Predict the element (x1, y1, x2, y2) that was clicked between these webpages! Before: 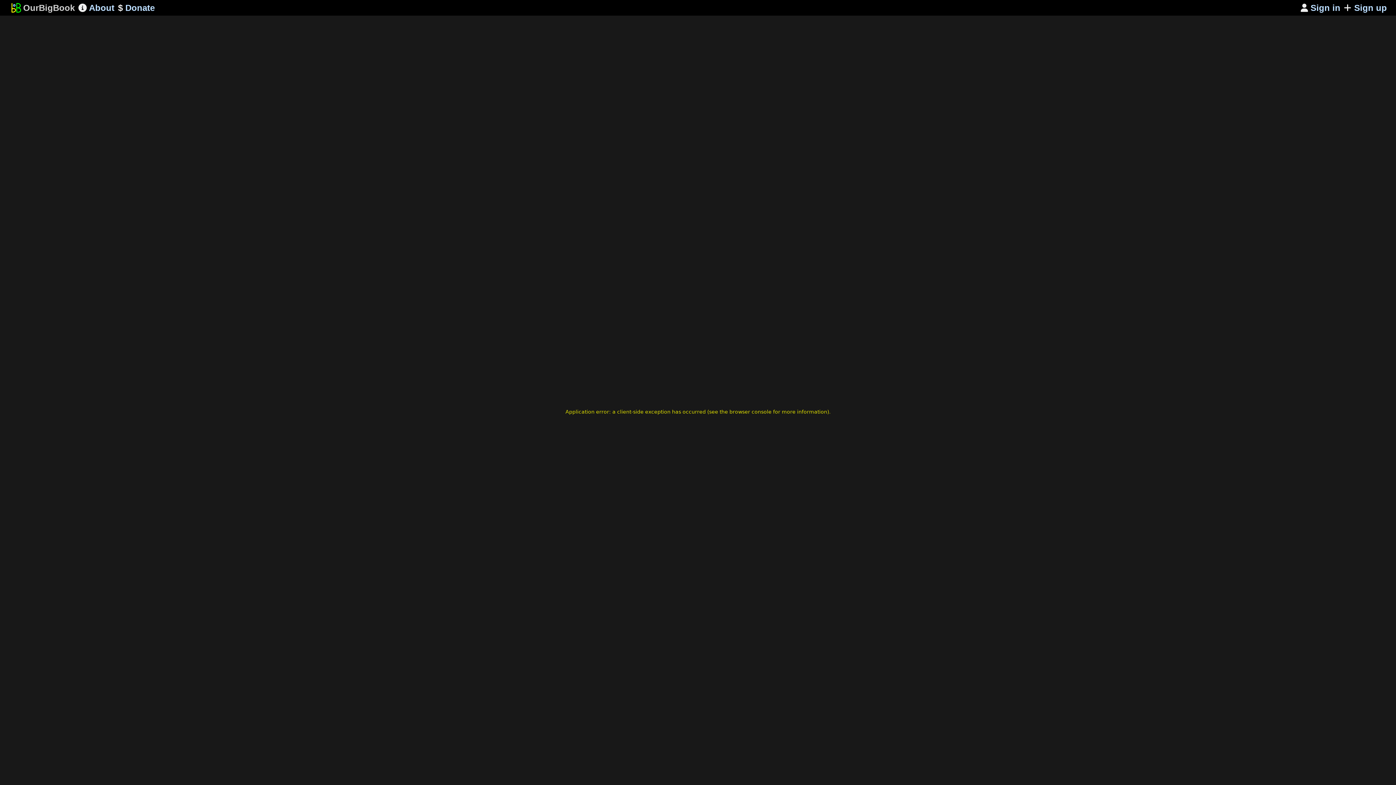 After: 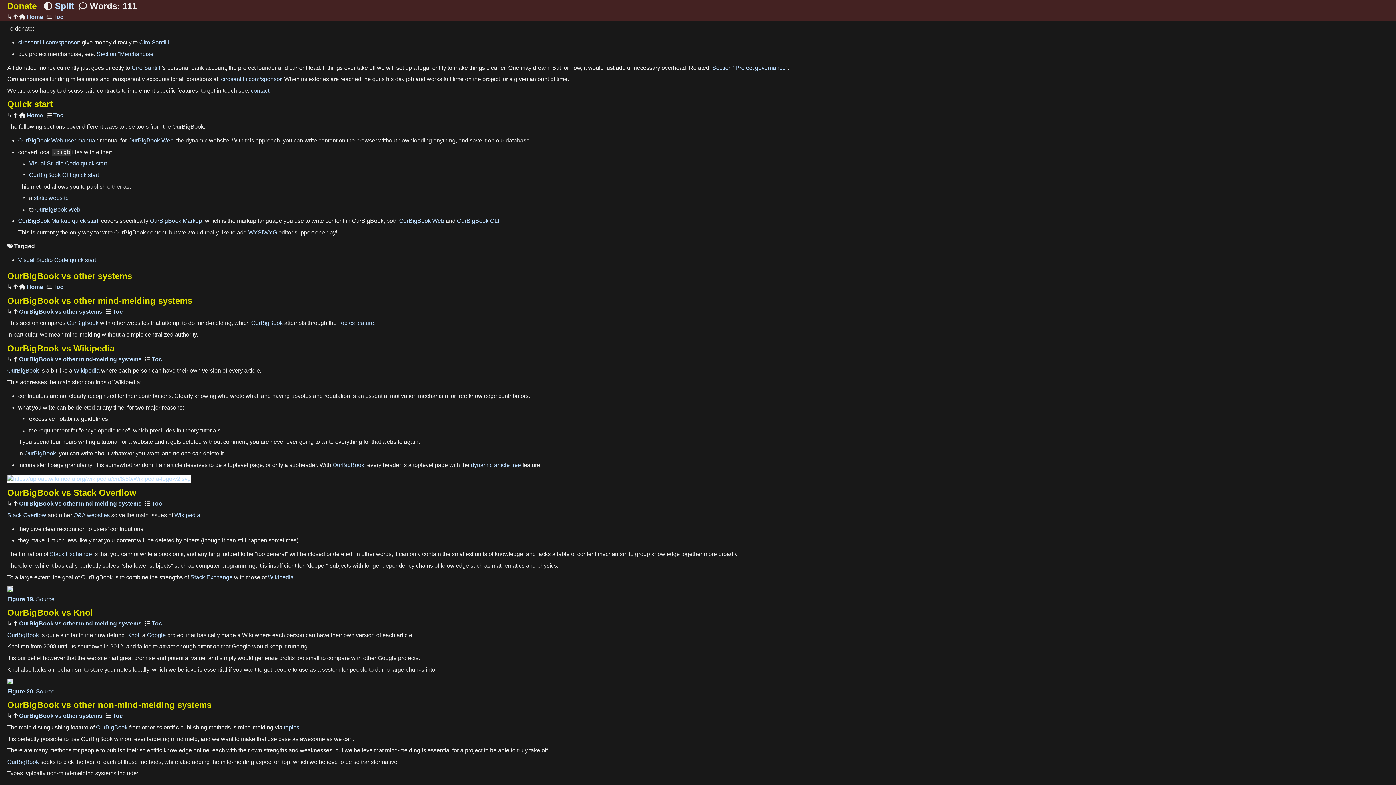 Action: bbox: (116, 0, 156, 15) label: $
 Donate